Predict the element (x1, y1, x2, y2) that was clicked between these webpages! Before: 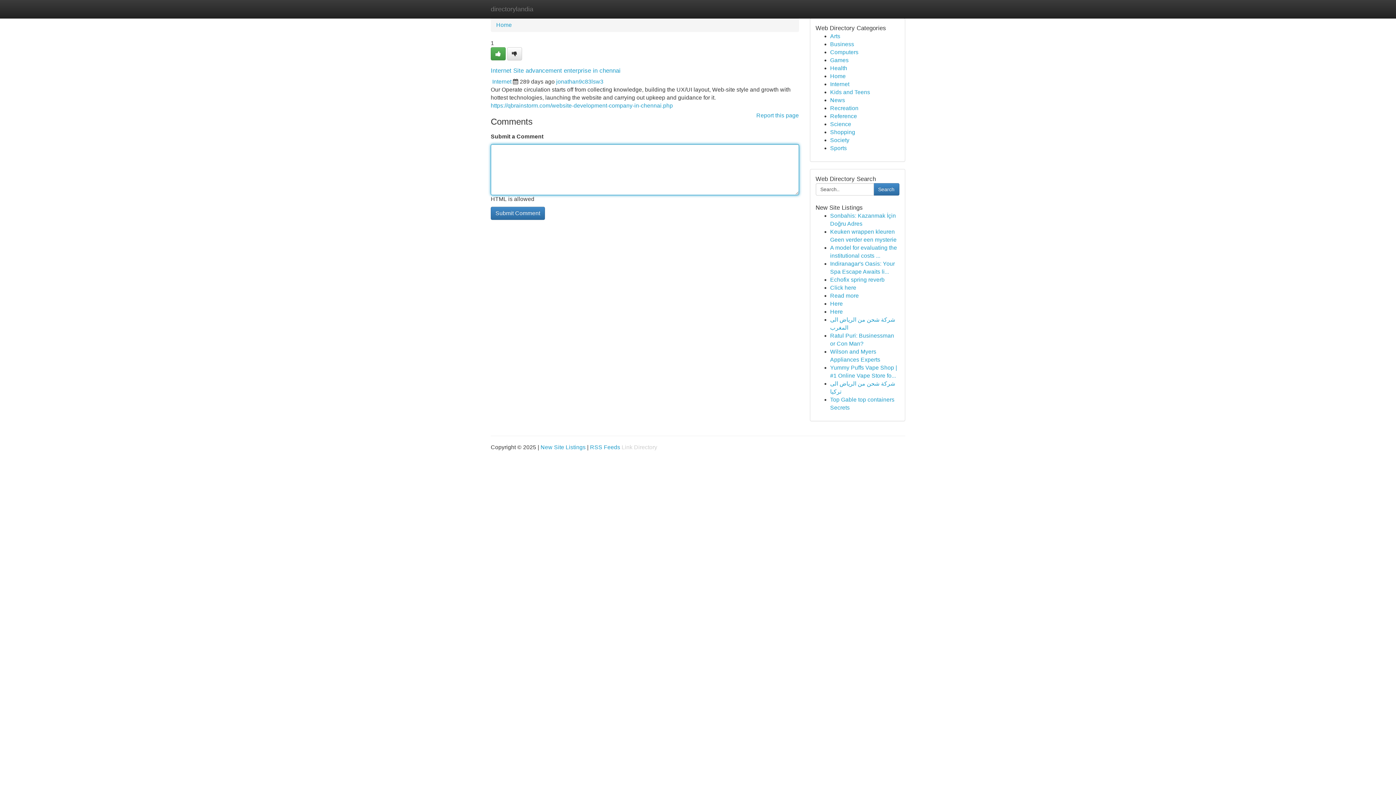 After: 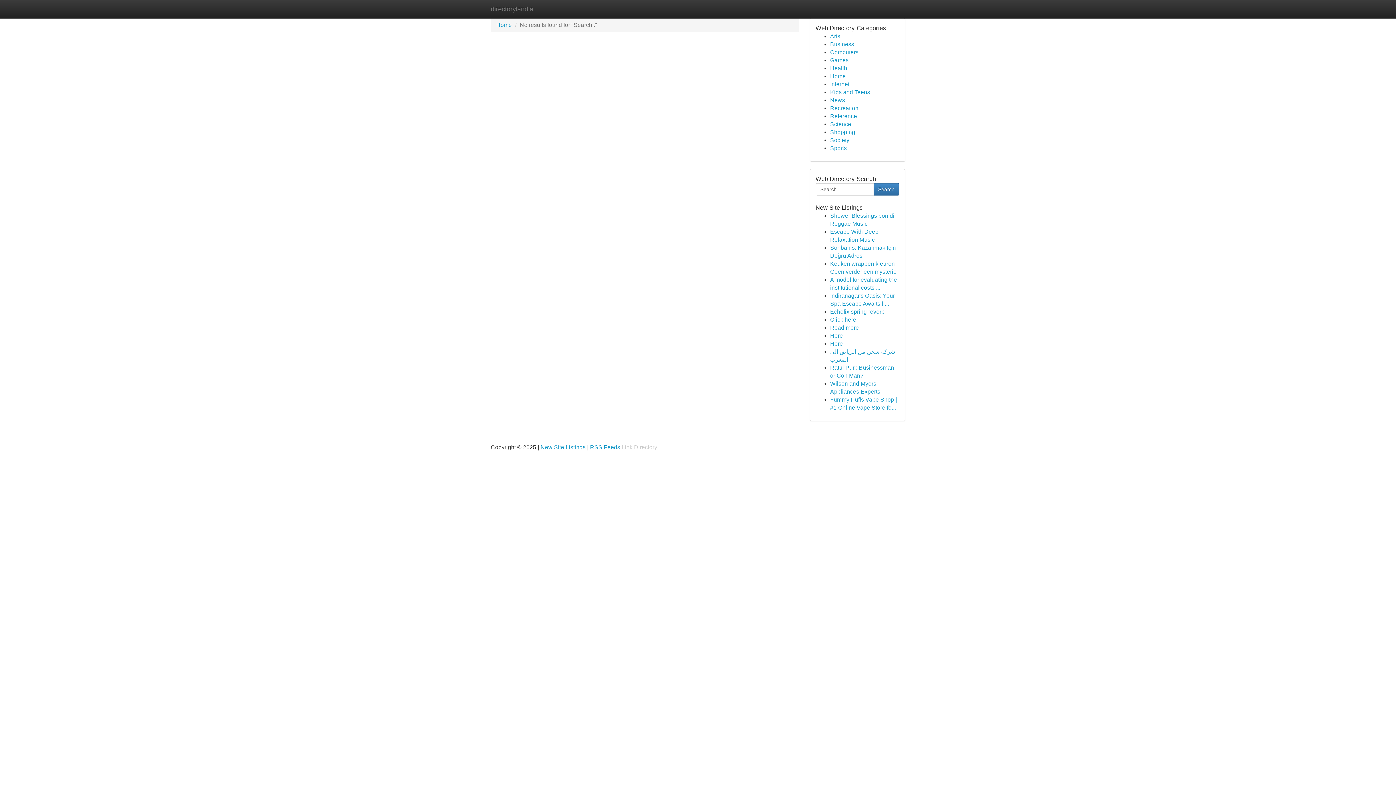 Action: bbox: (873, 183, 899, 195) label: Search